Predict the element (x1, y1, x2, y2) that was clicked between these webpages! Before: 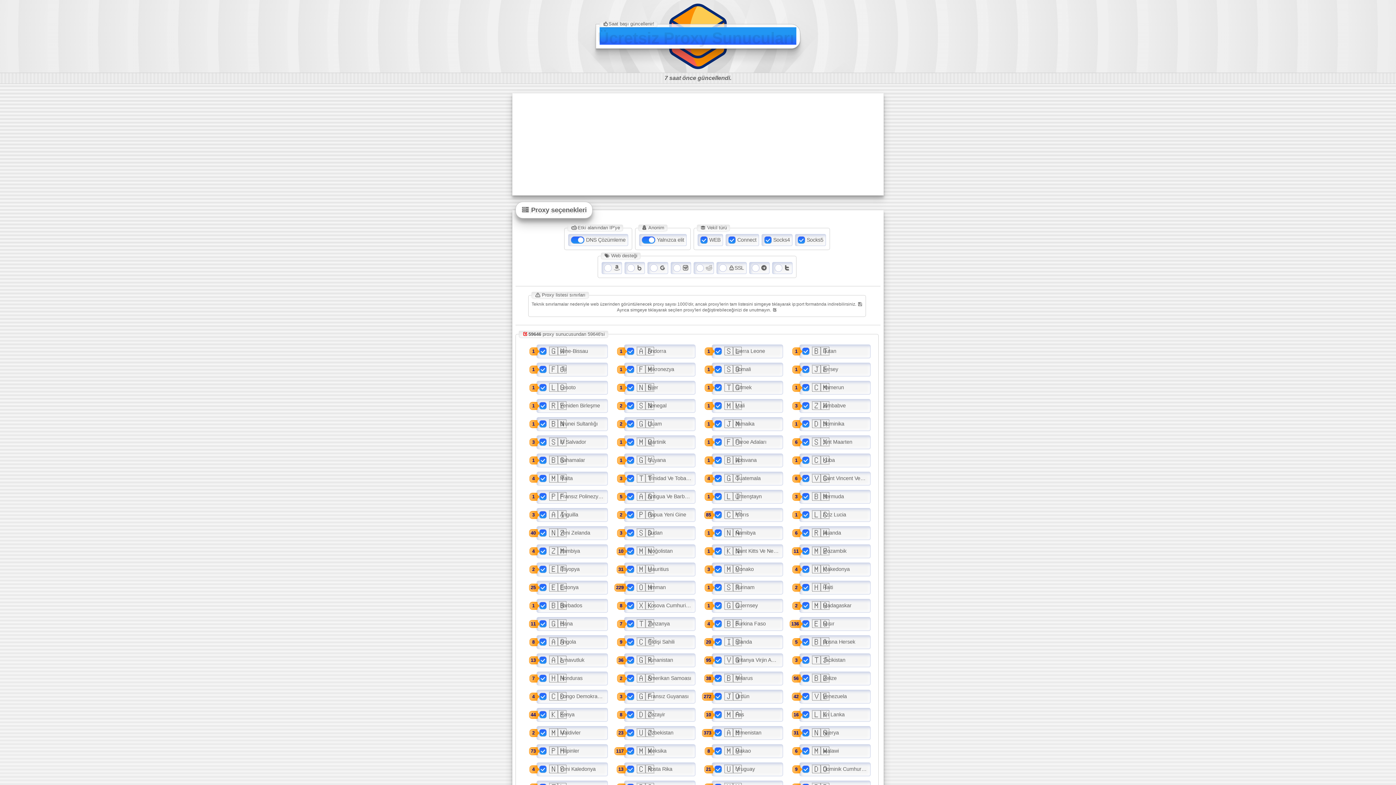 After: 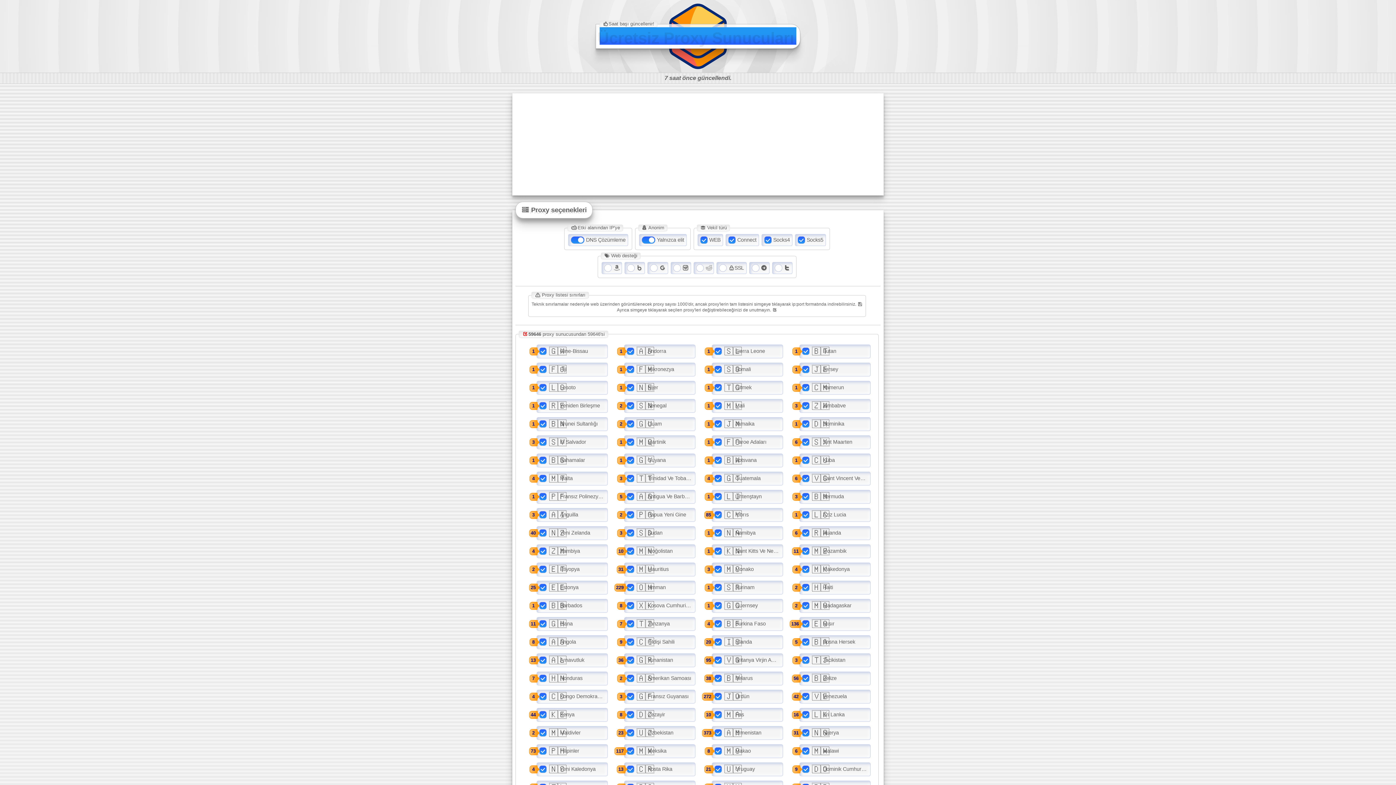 Action: bbox: (599, 26, 796, 44) label: Ücretsiz Proxy Sunucuları